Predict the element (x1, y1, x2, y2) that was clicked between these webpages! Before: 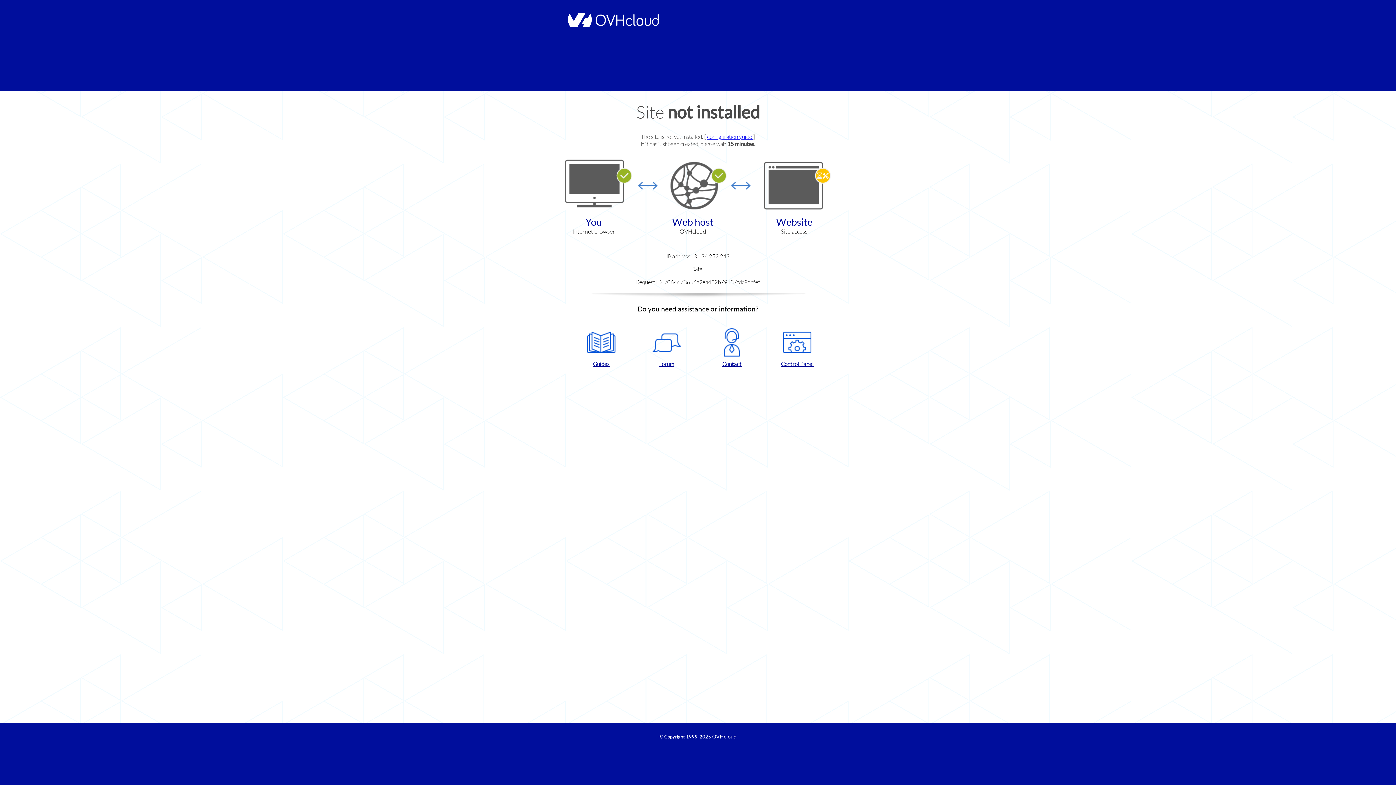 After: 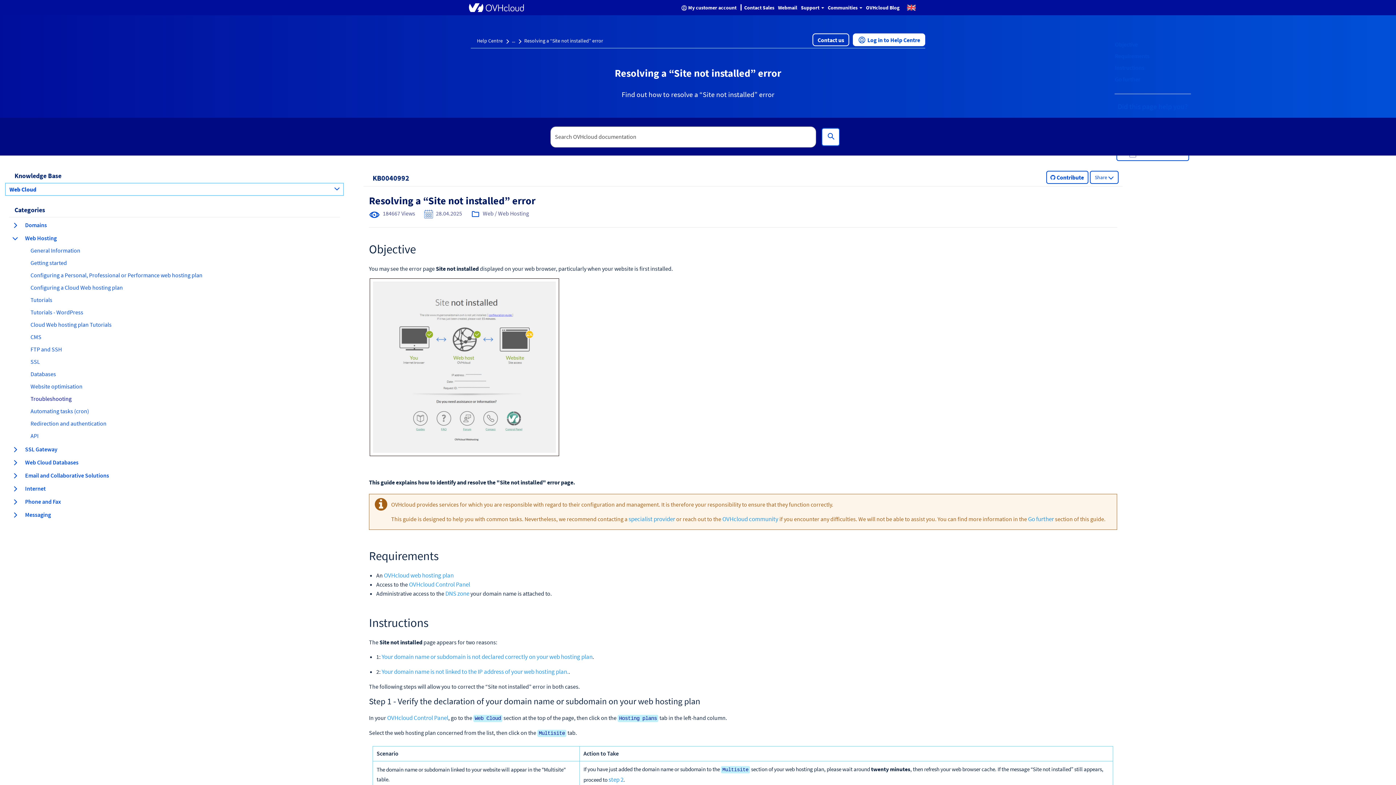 Action: bbox: (707, 133, 753, 140) label: configuration guide 